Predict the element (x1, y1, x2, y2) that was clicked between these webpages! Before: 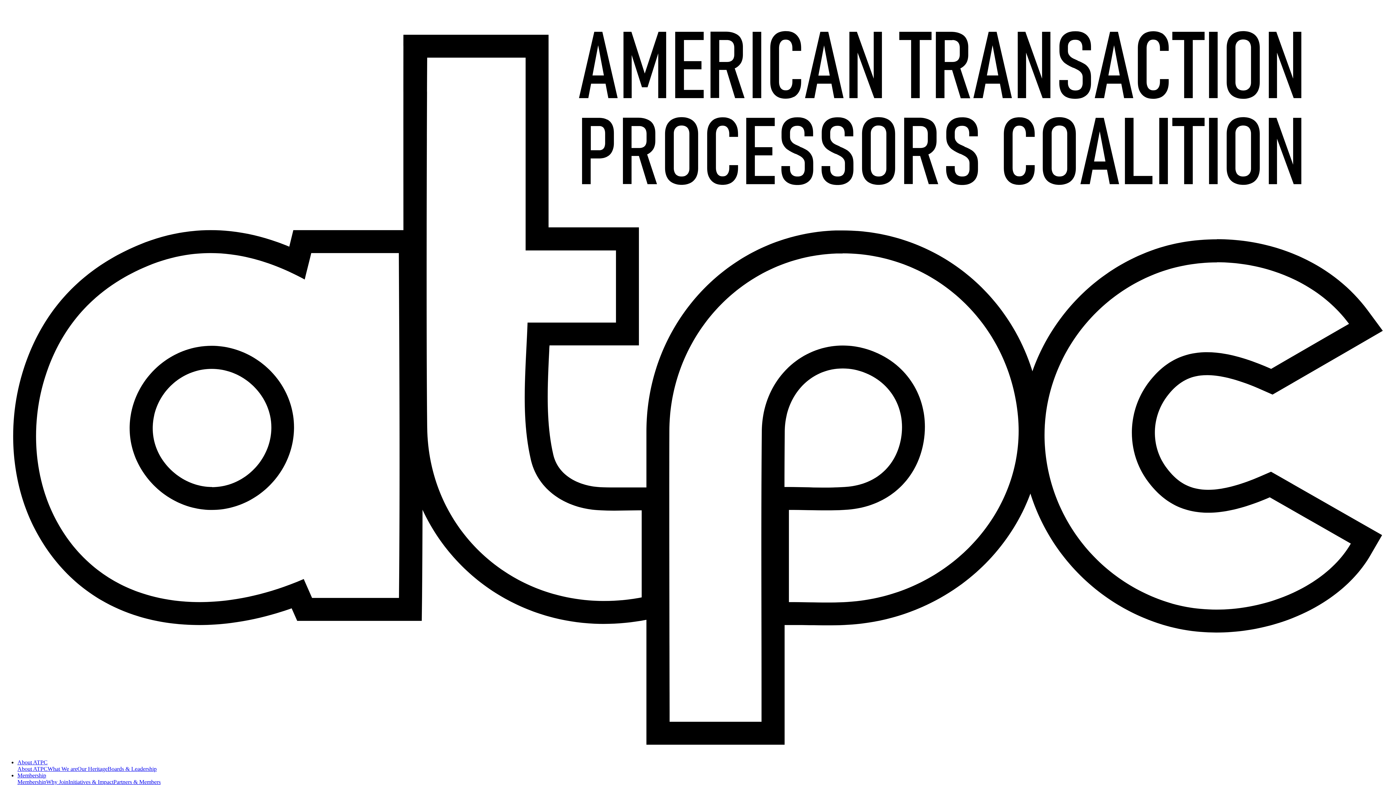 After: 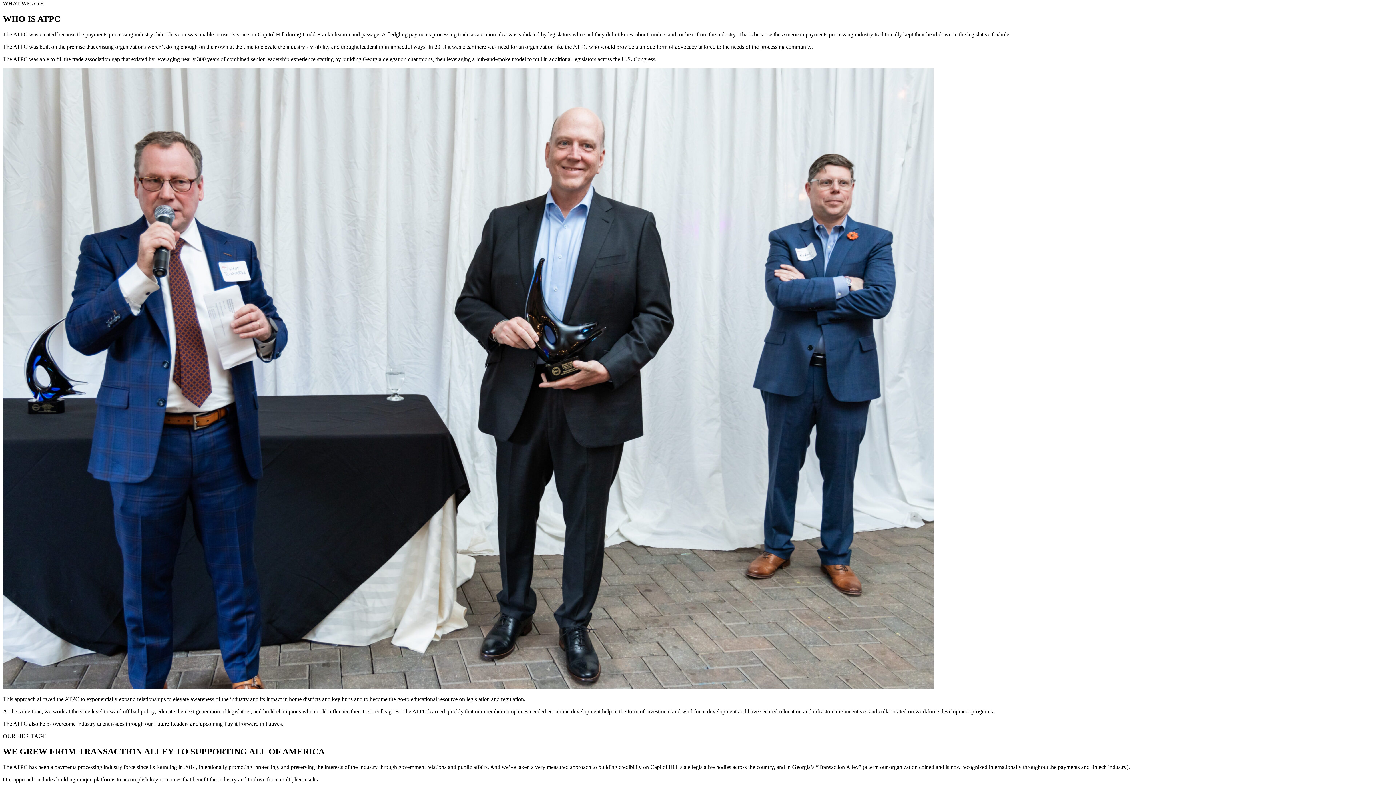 Action: label: What We are bbox: (47, 766, 77, 772)